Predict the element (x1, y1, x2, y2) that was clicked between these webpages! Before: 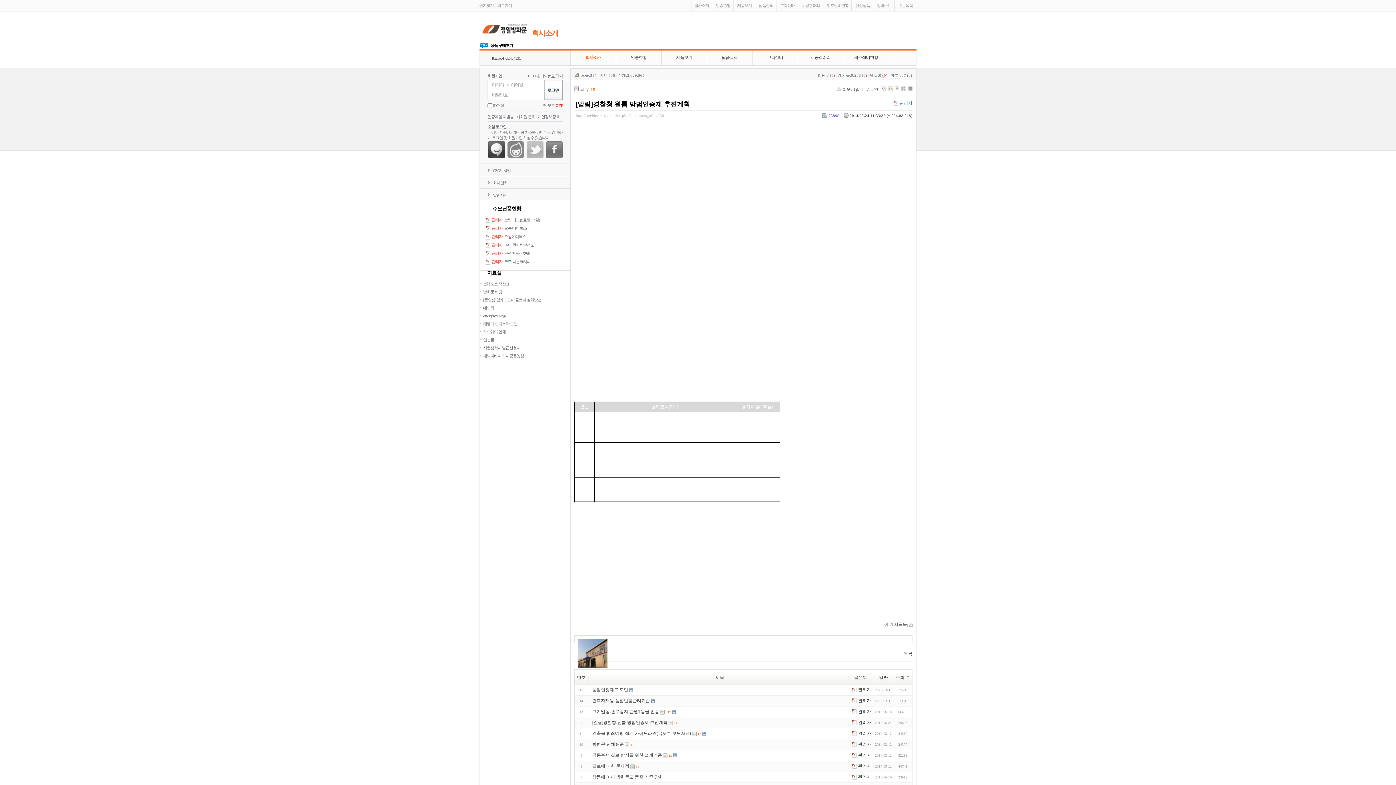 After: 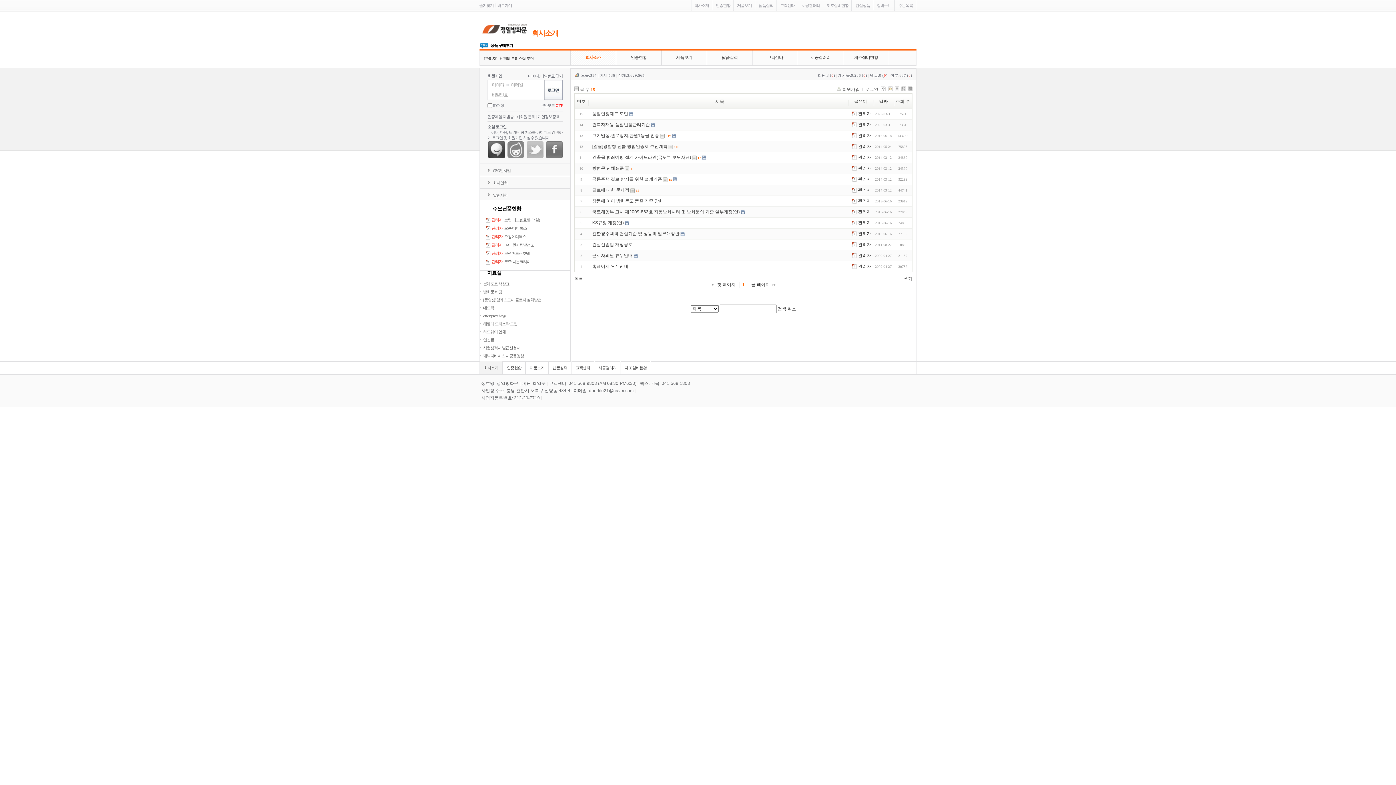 Action: bbox: (694, 3, 709, 7) label: 회사소개